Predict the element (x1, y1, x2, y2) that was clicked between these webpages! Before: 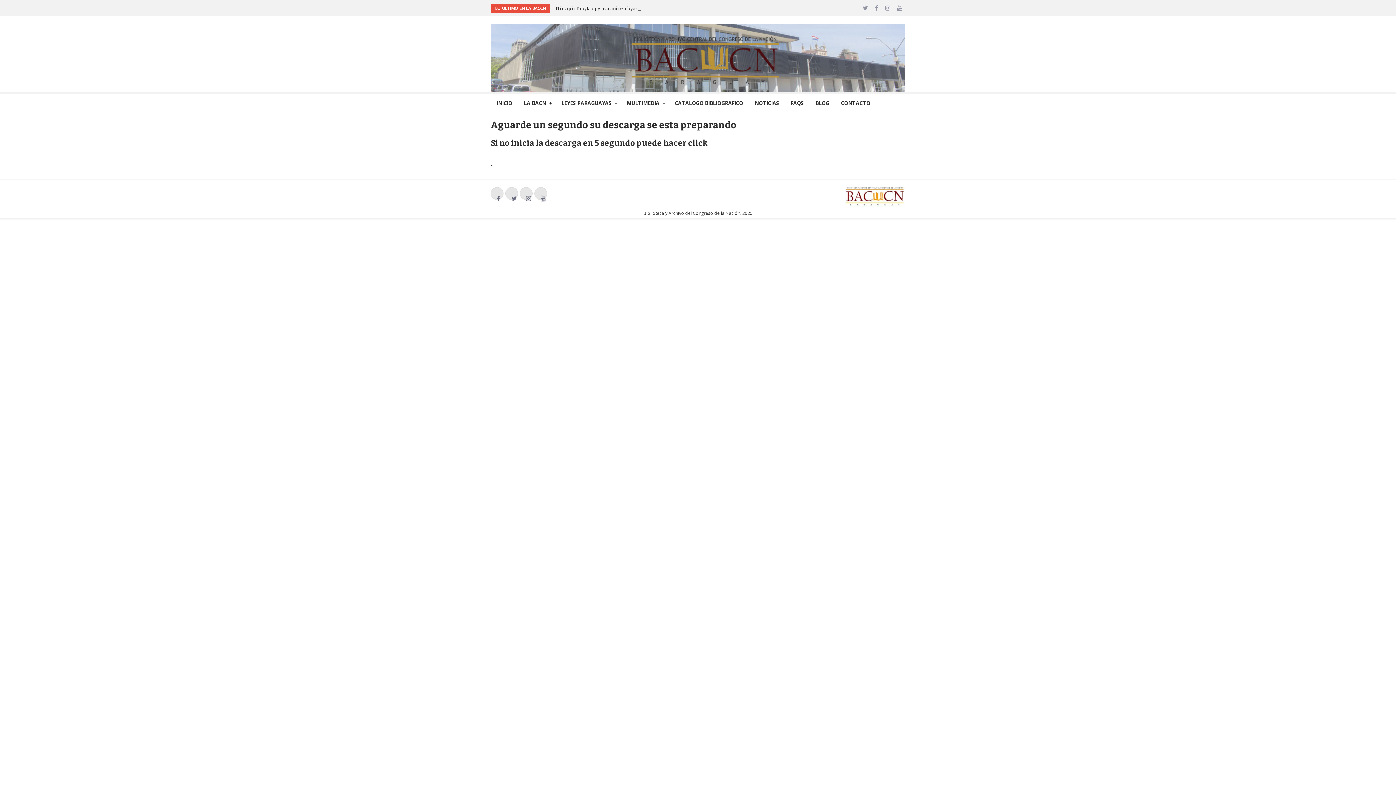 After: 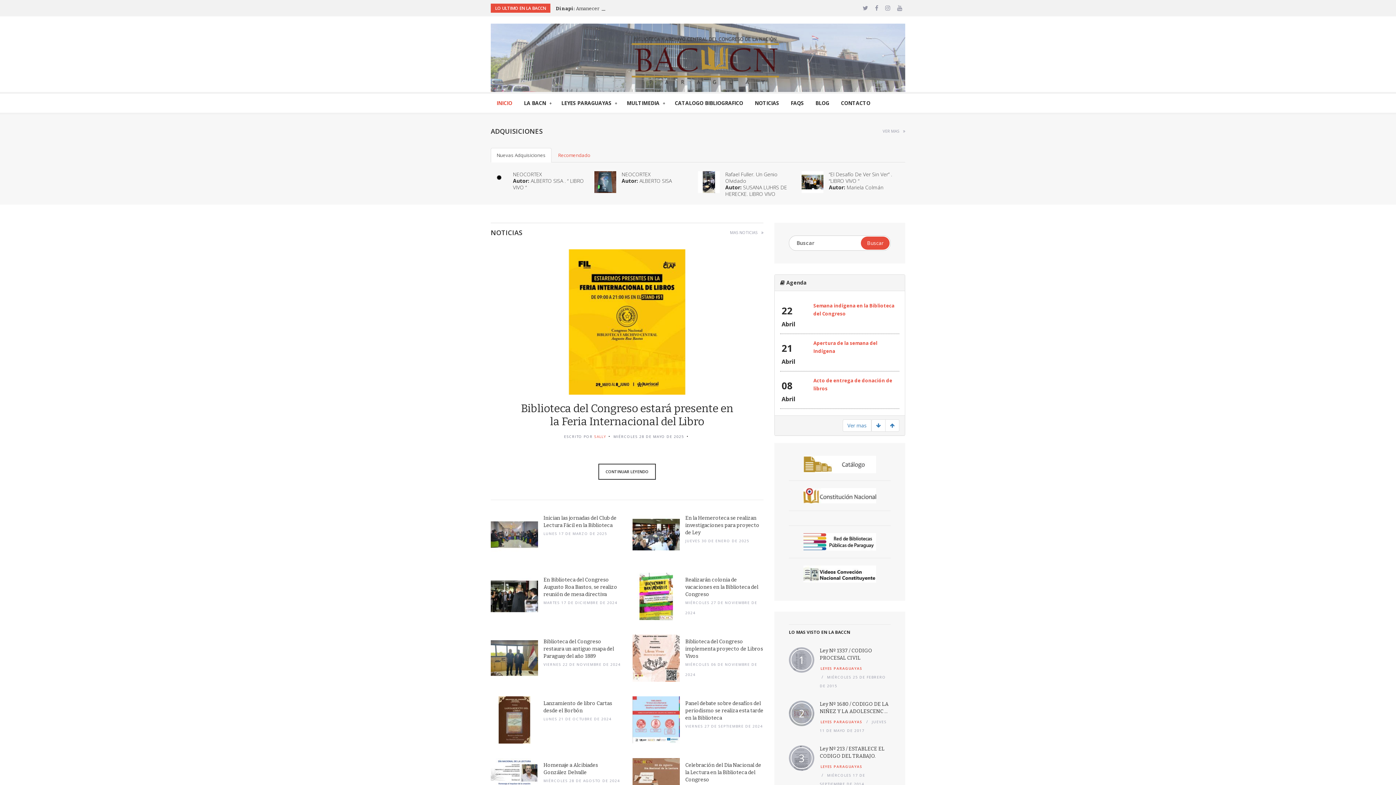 Action: bbox: (490, 93, 518, 112) label: INICIO